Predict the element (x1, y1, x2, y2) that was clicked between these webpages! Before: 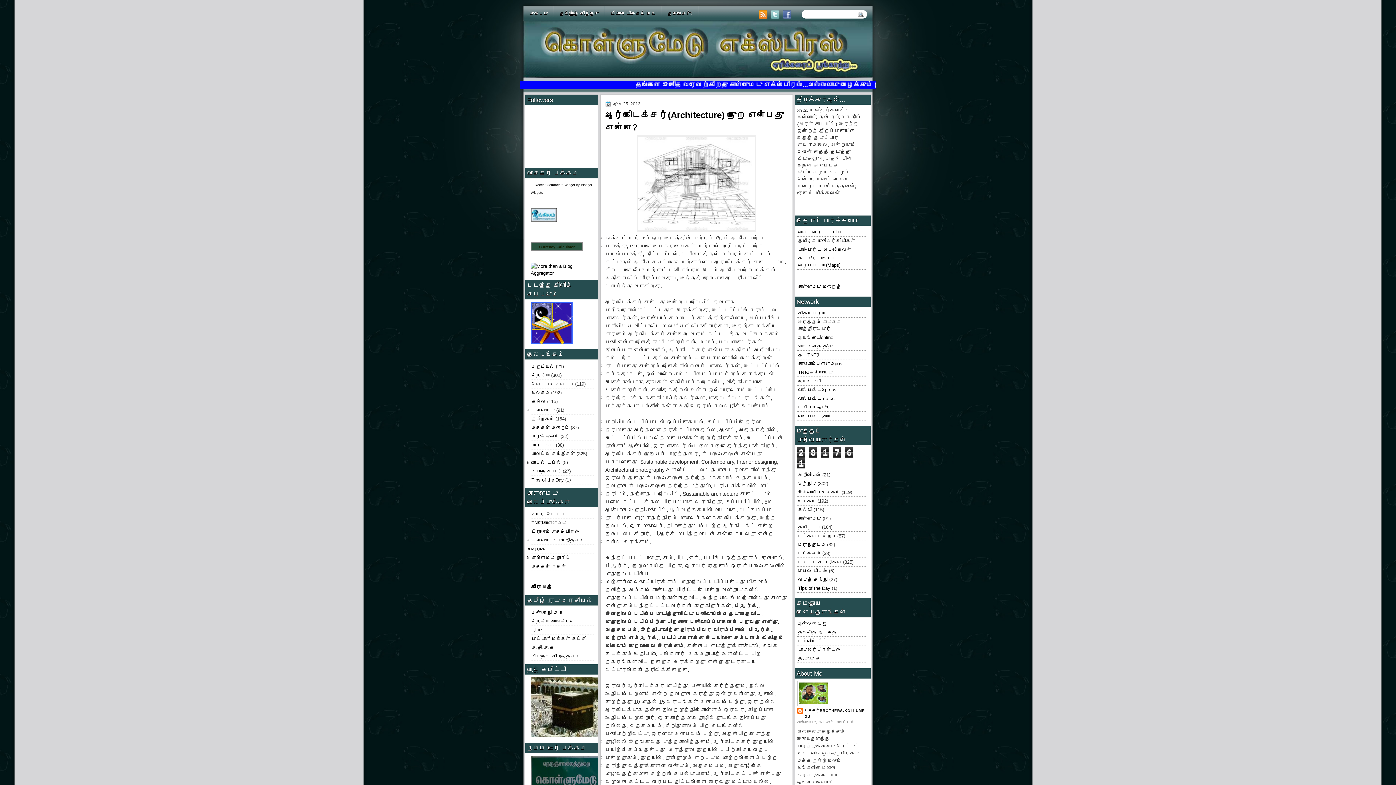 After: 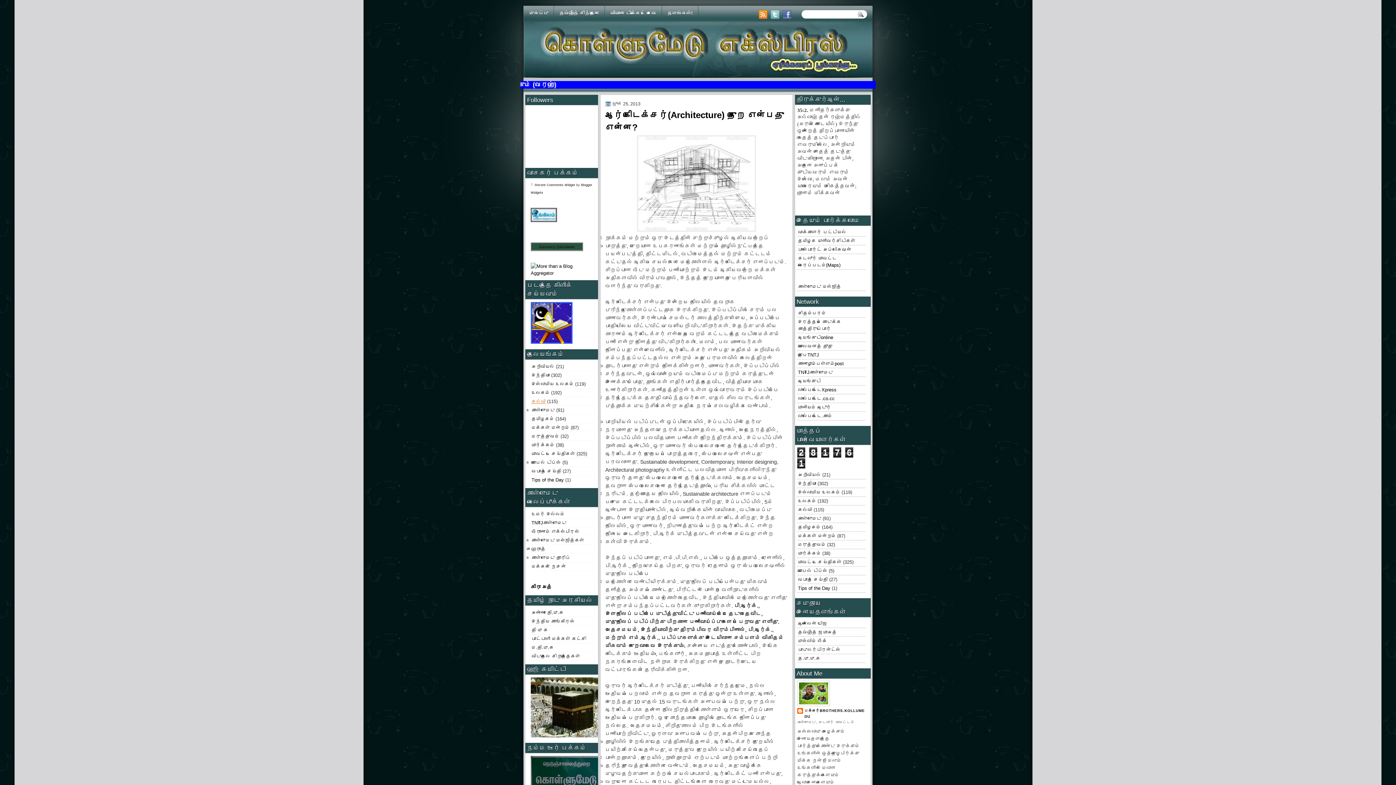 Action: label: கல்வி bbox: (531, 398, 545, 404)